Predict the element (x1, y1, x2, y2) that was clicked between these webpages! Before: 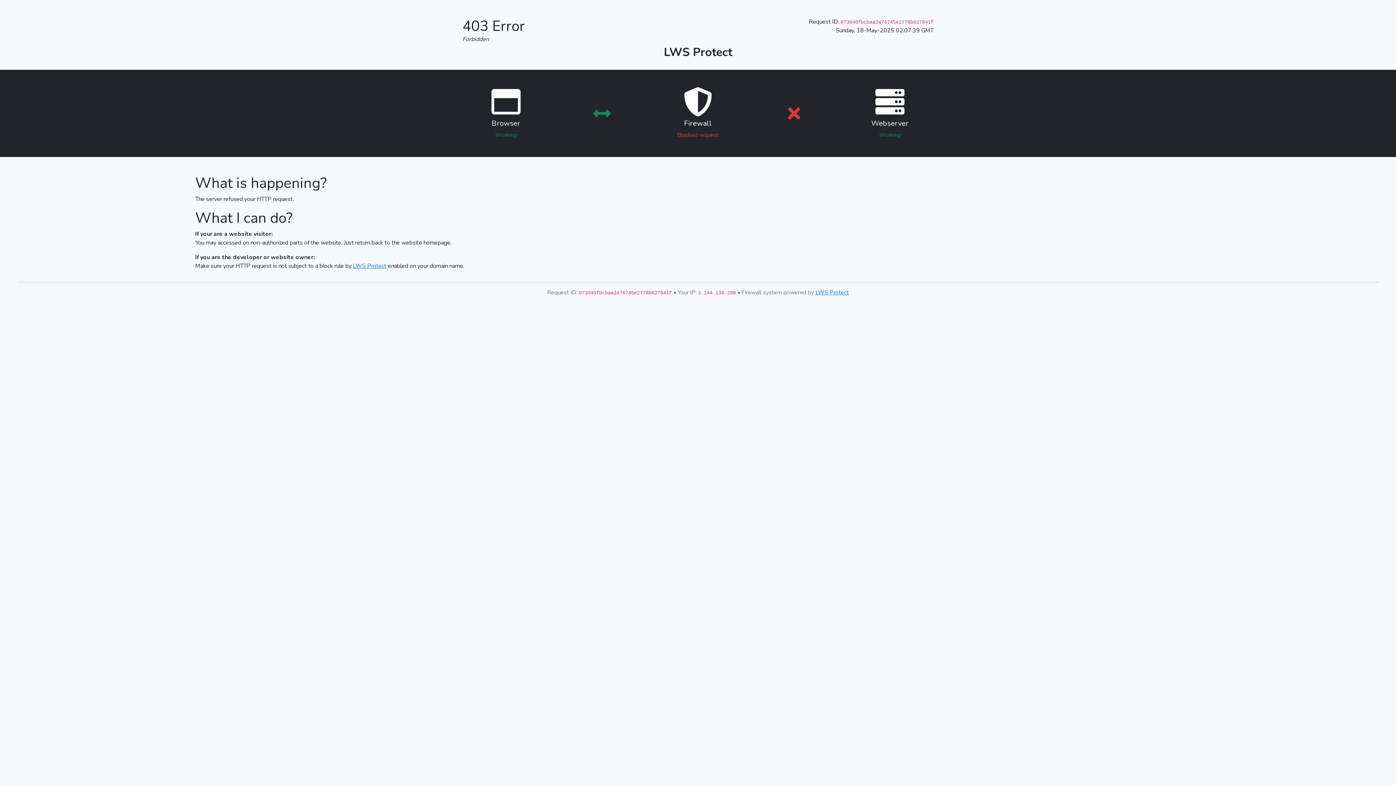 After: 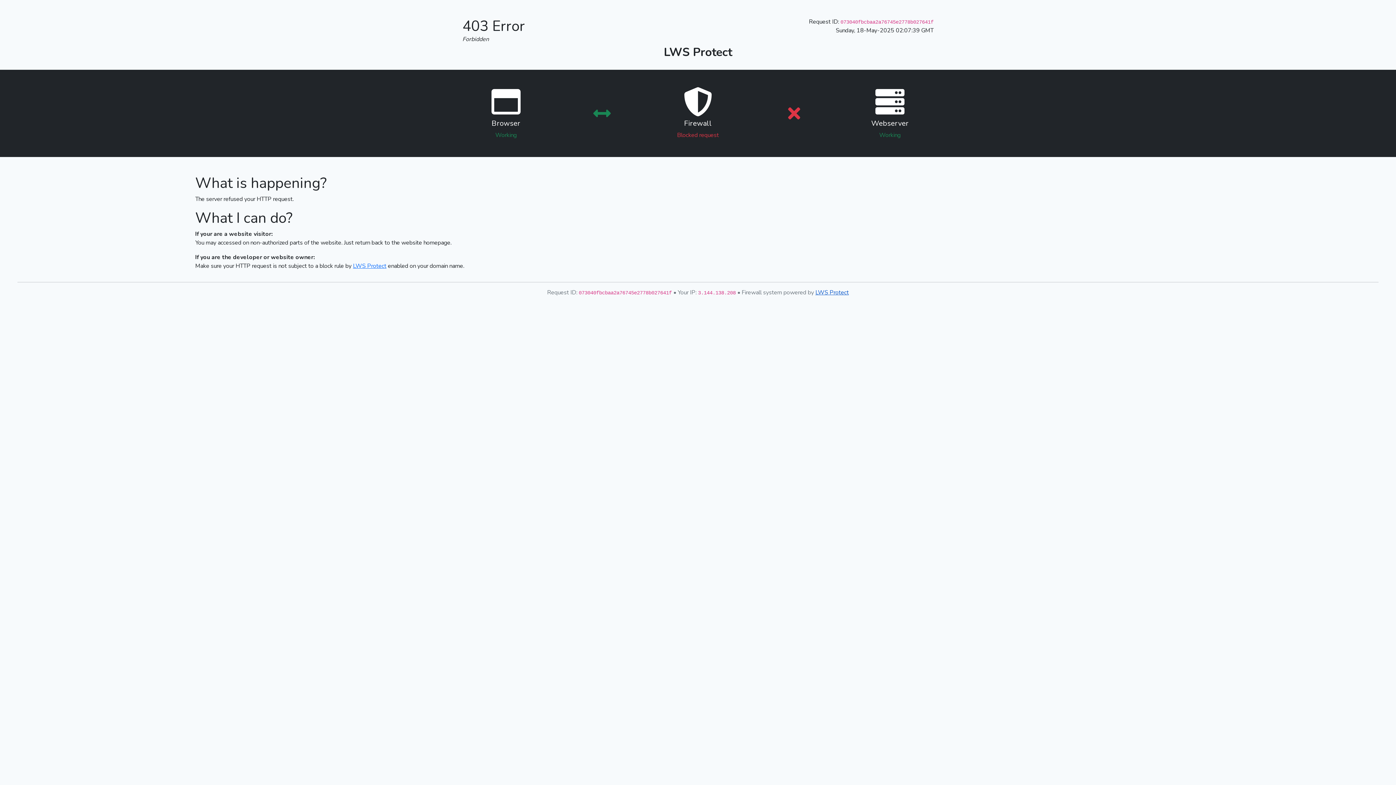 Action: label: LWS Protect bbox: (815, 288, 849, 296)